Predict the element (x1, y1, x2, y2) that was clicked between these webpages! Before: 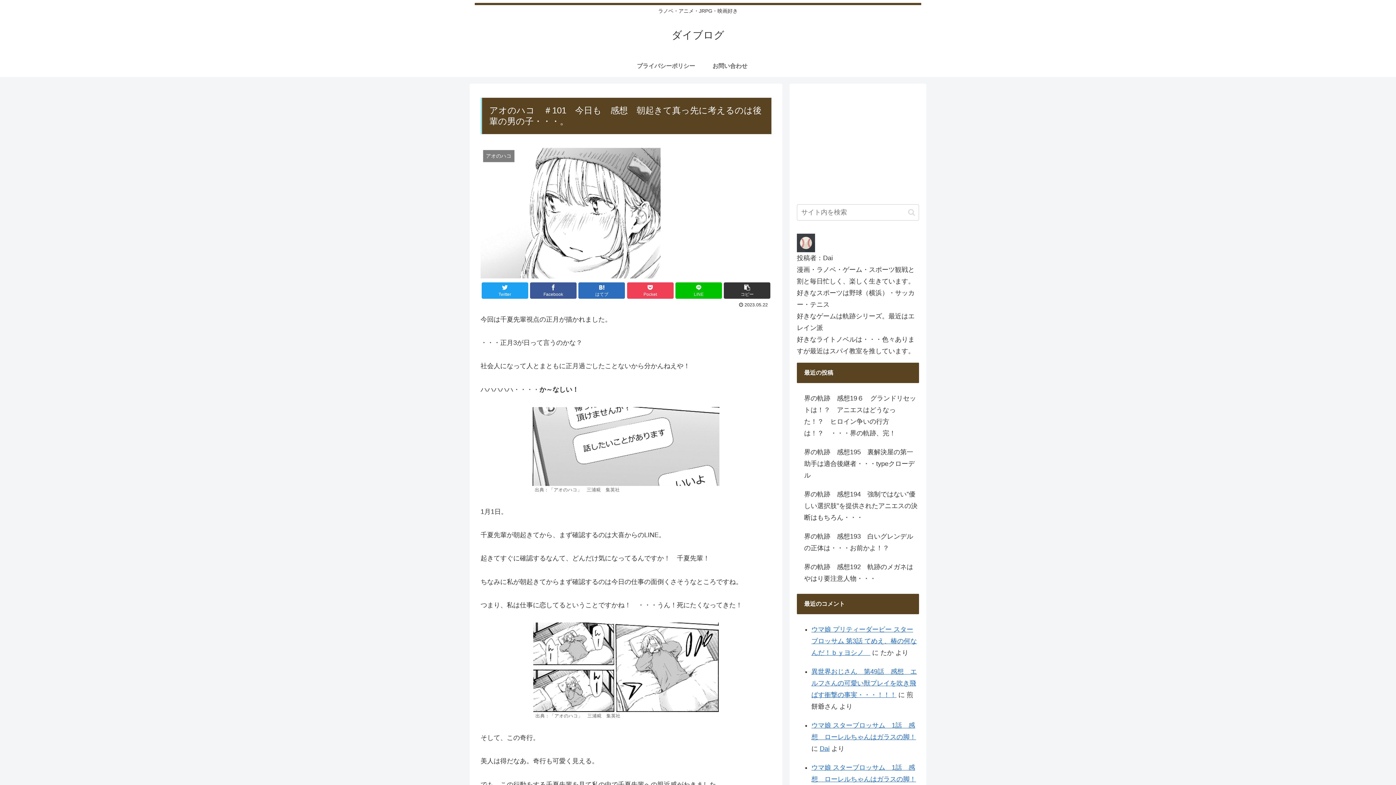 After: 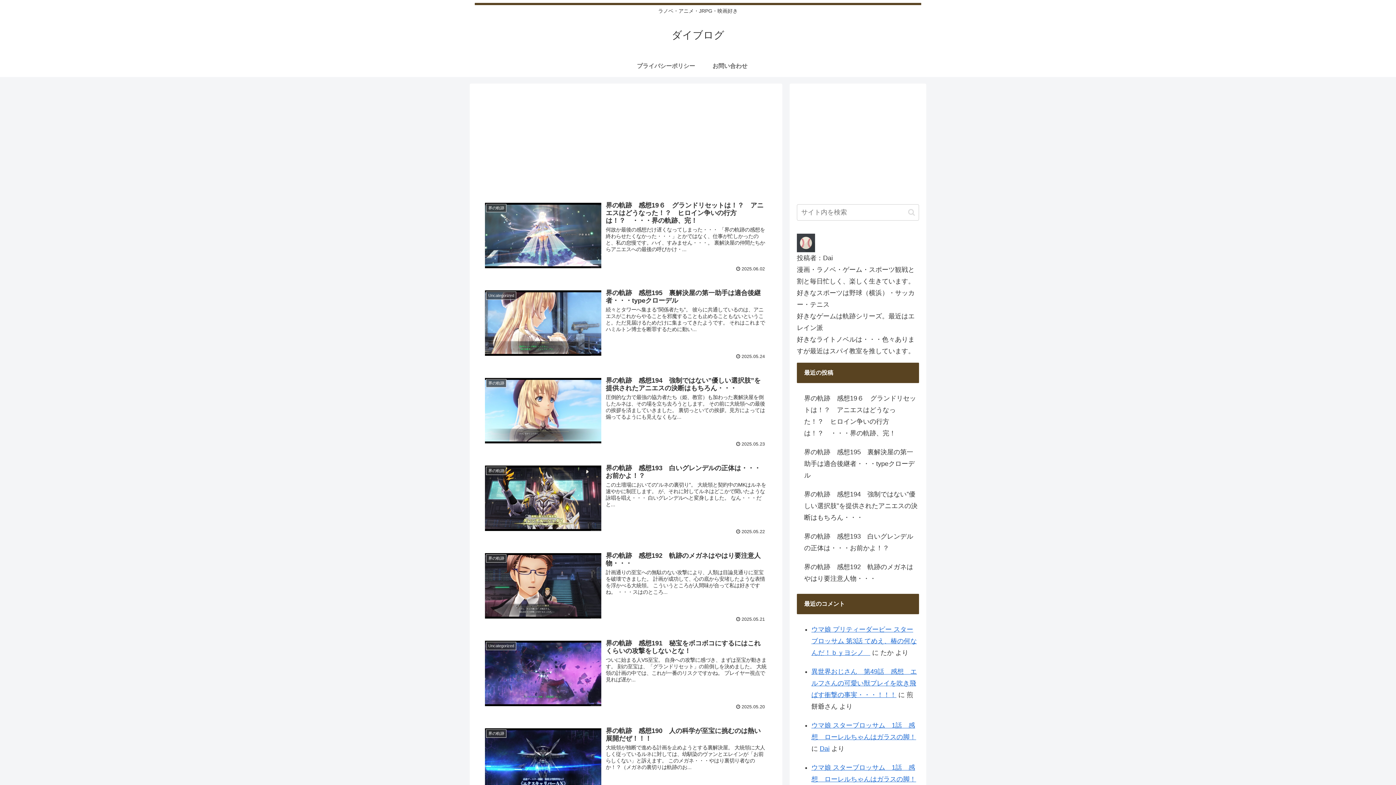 Action: bbox: (671, 32, 724, 39) label: ダイブログ